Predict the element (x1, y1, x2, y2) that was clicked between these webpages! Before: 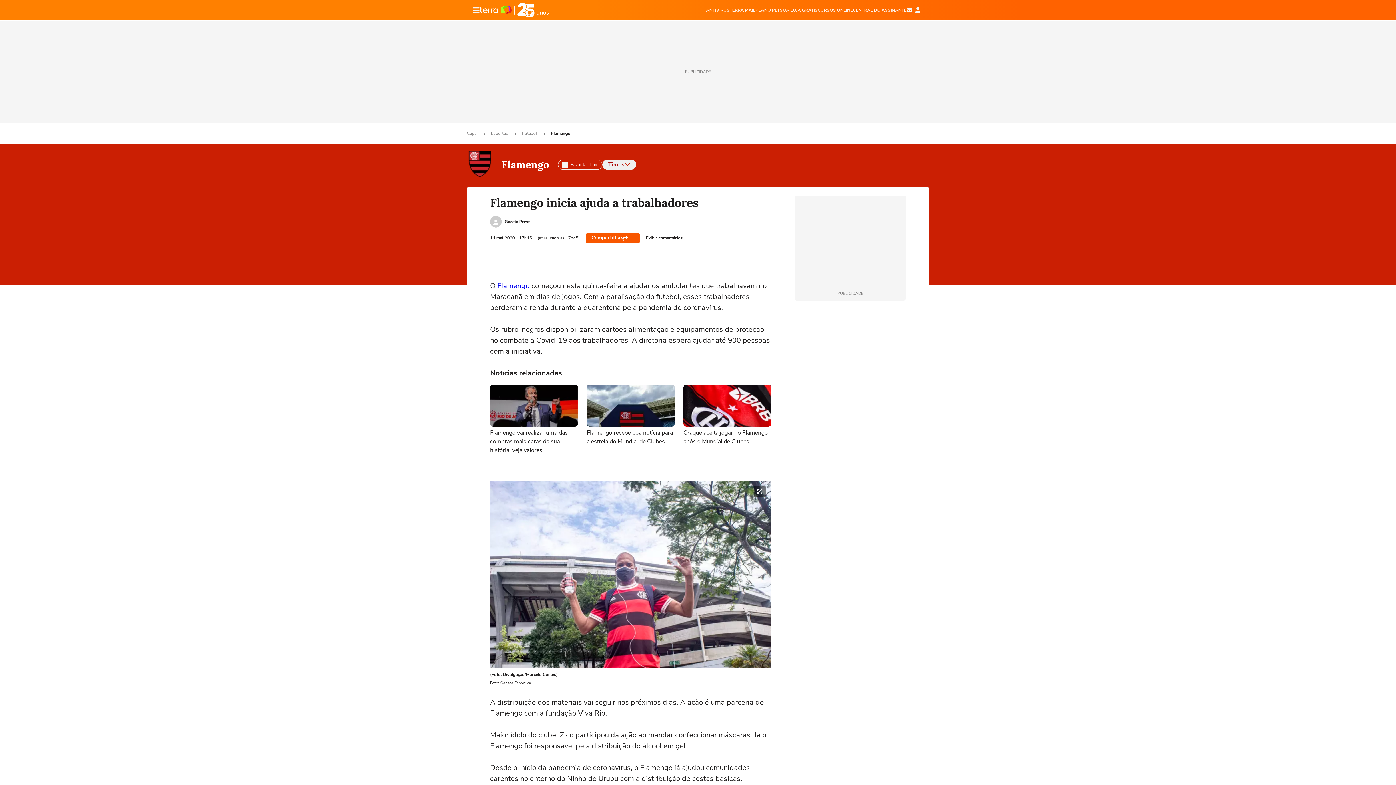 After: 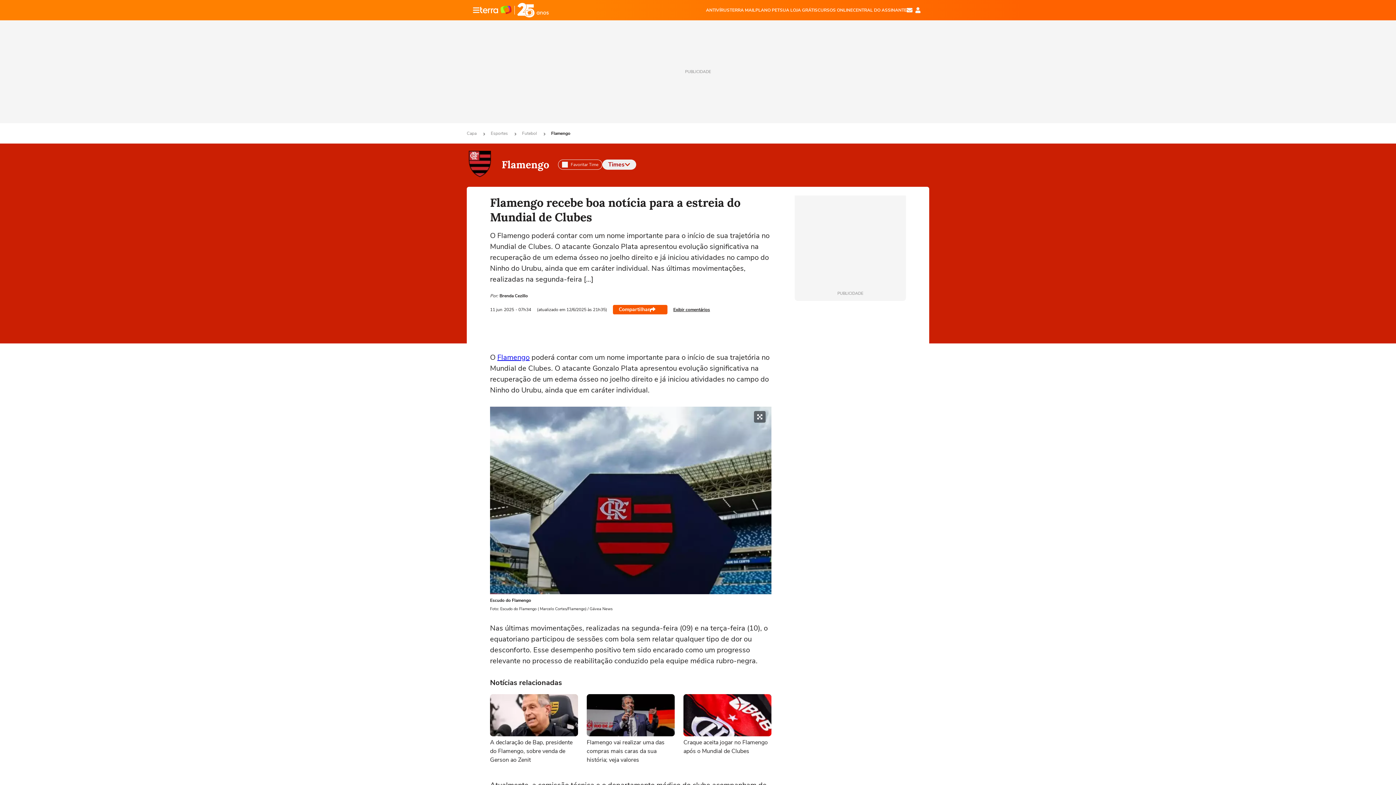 Action: bbox: (586, 384, 674, 452) label: Flamengo recebe boa notícia para a estreia do Mundial de Clubes